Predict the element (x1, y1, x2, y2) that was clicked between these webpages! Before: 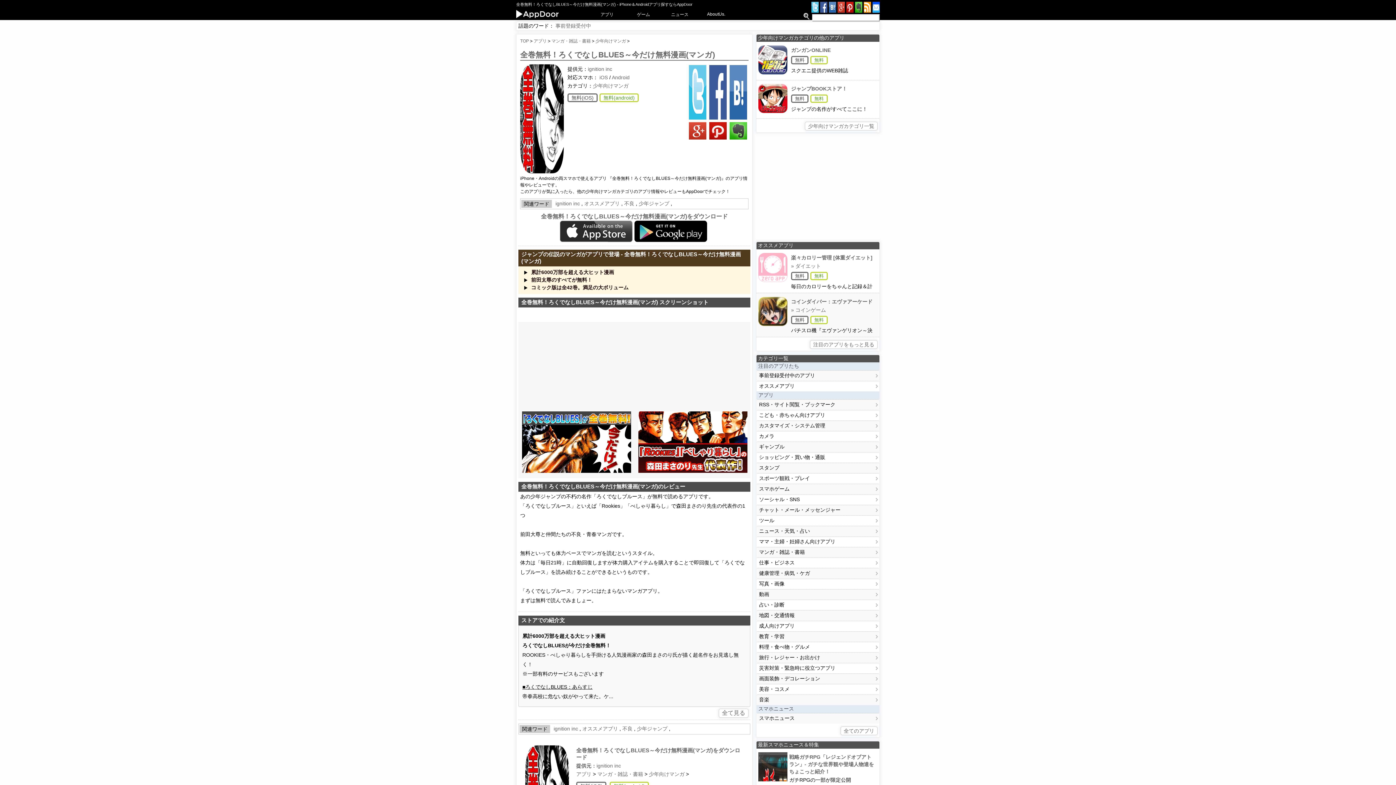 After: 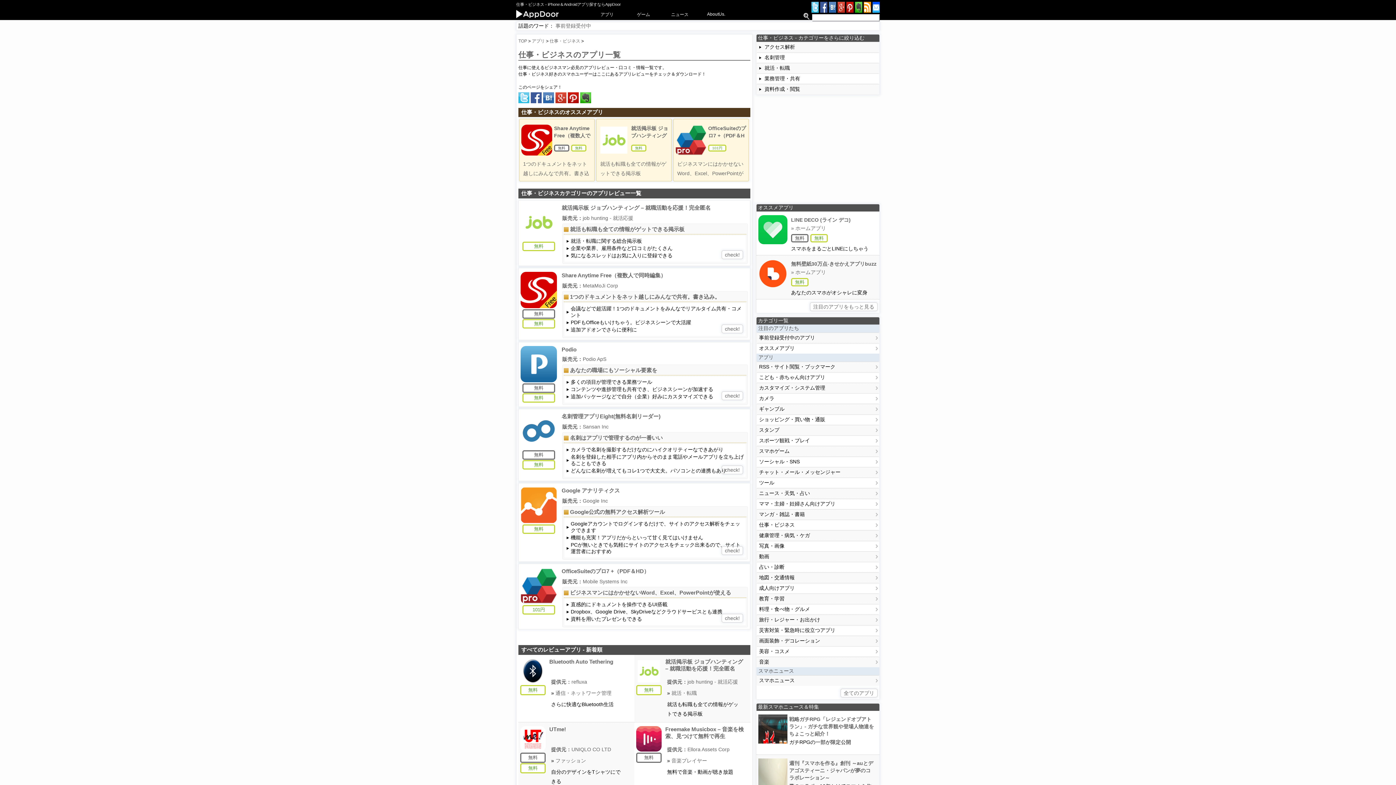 Action: bbox: (759, 560, 877, 566) label: 仕事・ビジネス